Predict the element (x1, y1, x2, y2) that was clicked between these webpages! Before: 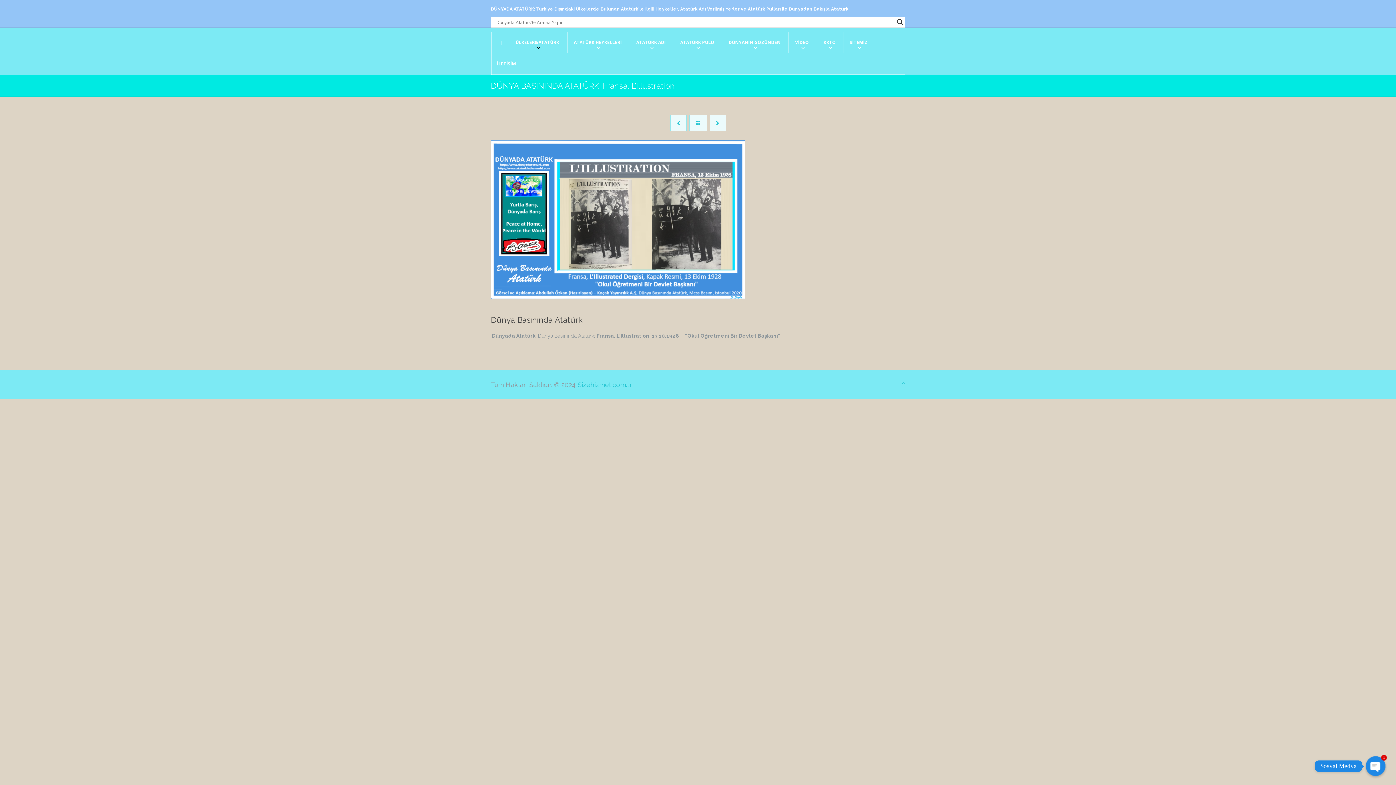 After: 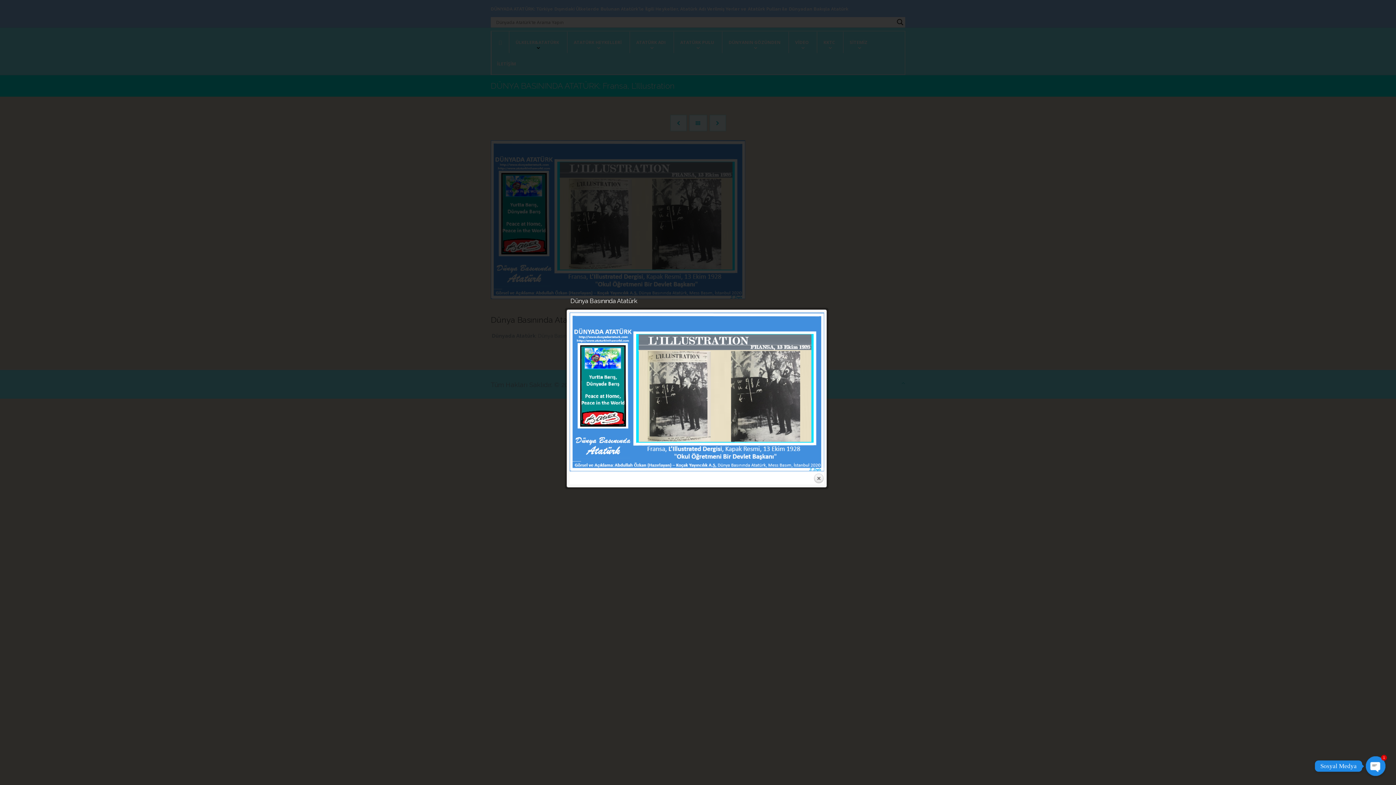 Action: bbox: (490, 216, 745, 222)